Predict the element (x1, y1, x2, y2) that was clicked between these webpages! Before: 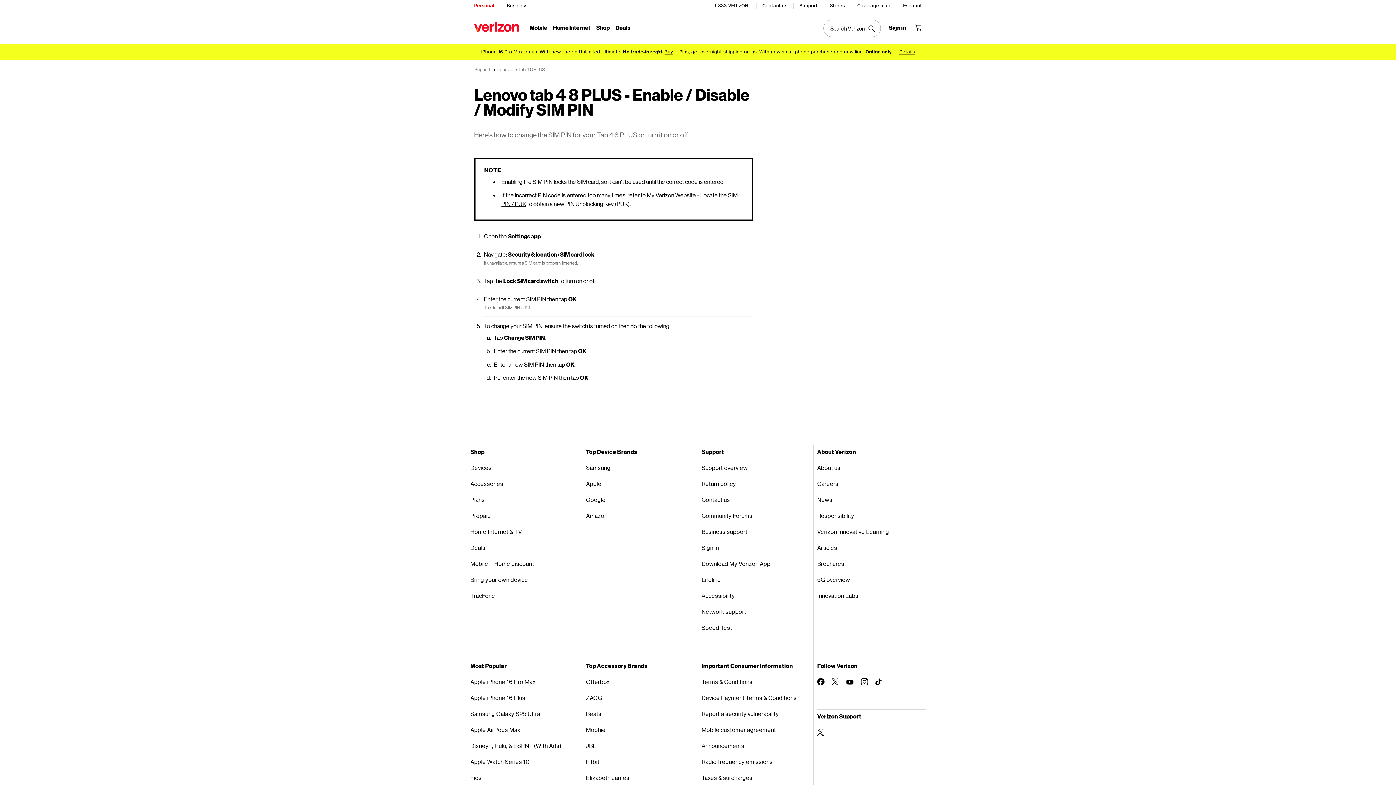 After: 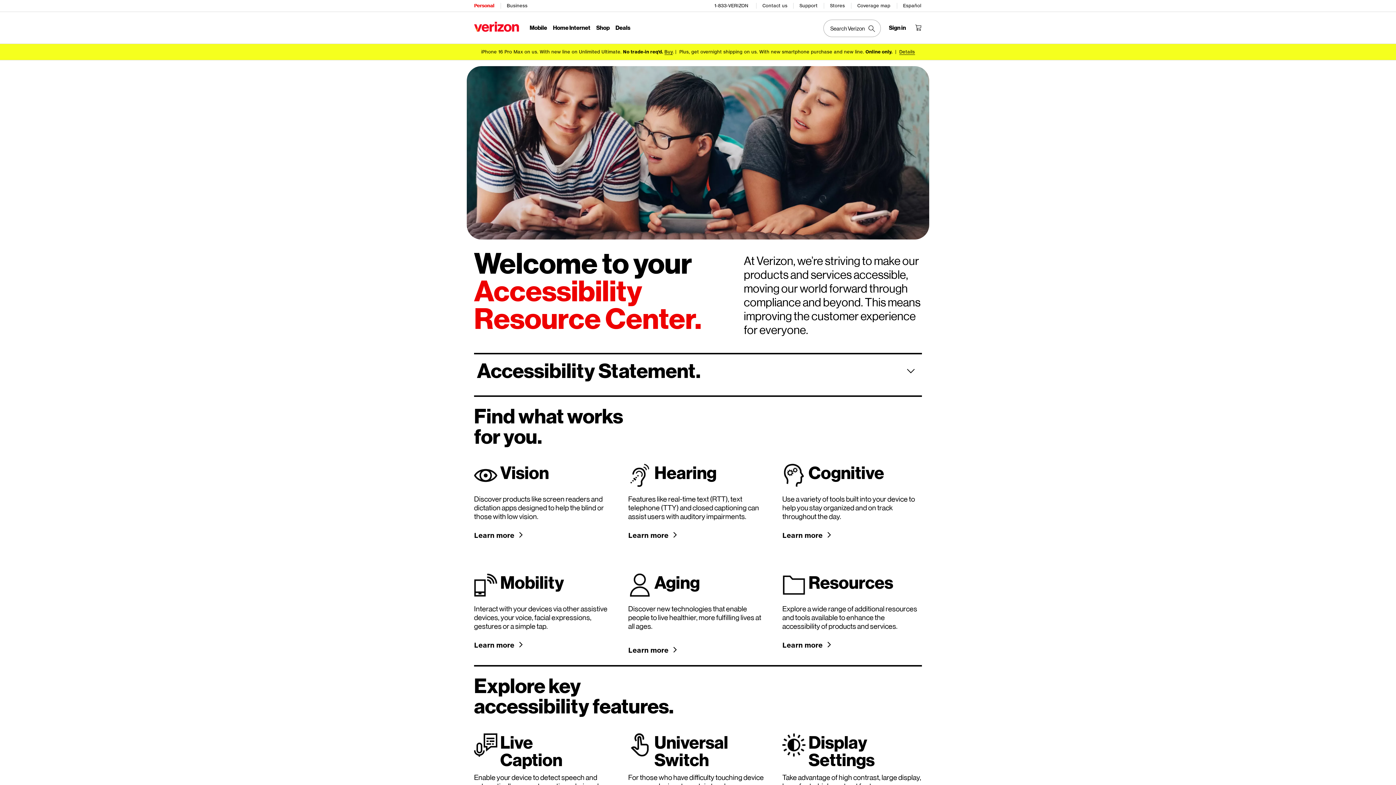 Action: bbox: (701, 588, 809, 604) label: Accessibility